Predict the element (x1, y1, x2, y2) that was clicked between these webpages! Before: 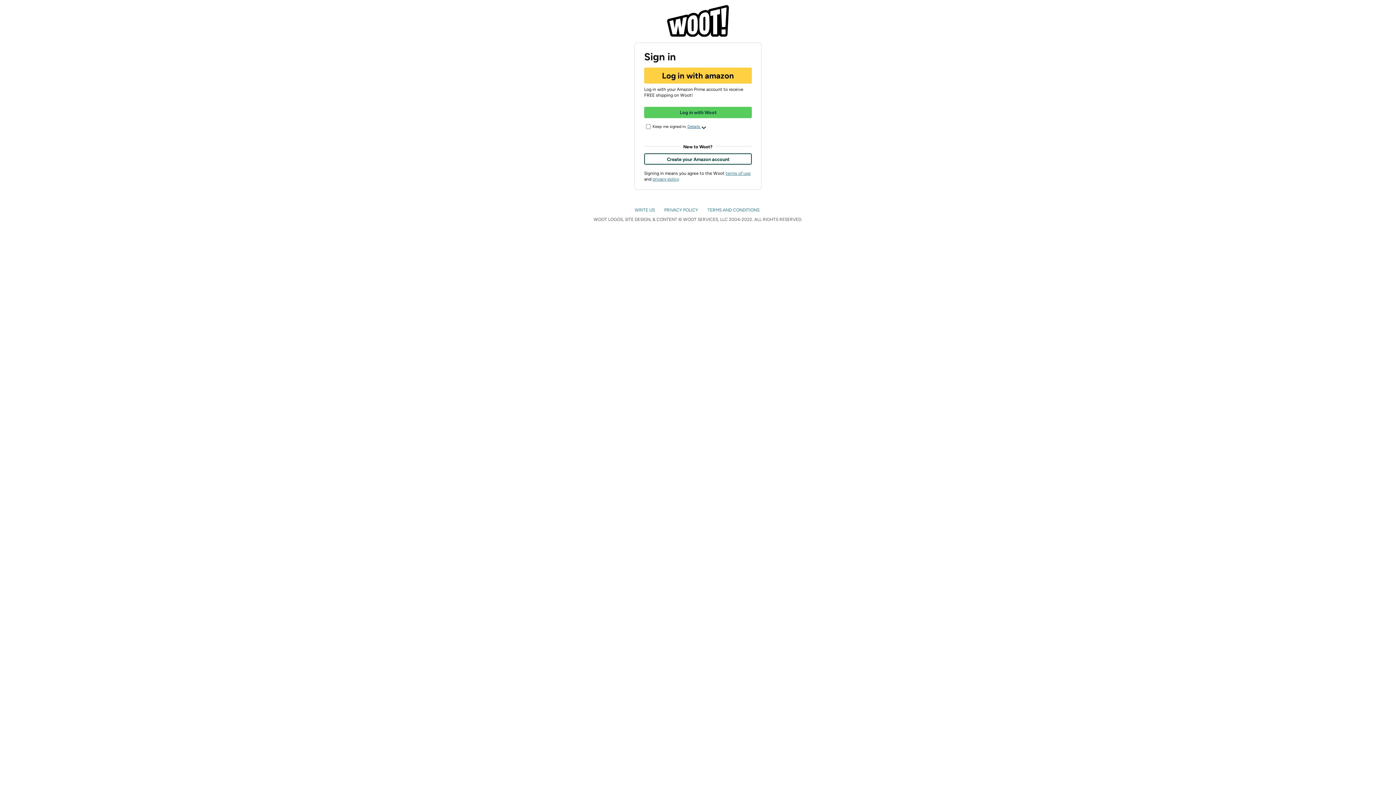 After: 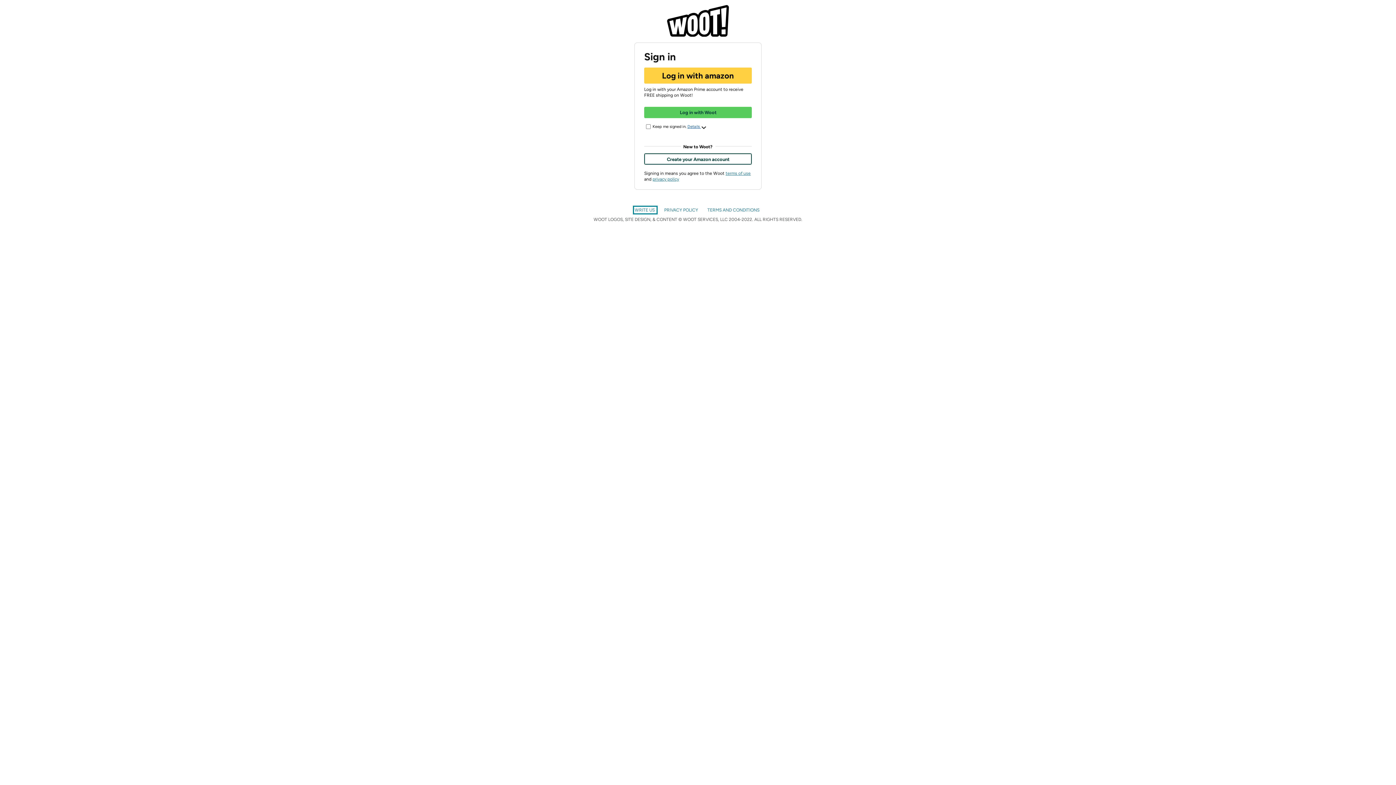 Action: label: WRITE US  bbox: (634, 207, 656, 212)